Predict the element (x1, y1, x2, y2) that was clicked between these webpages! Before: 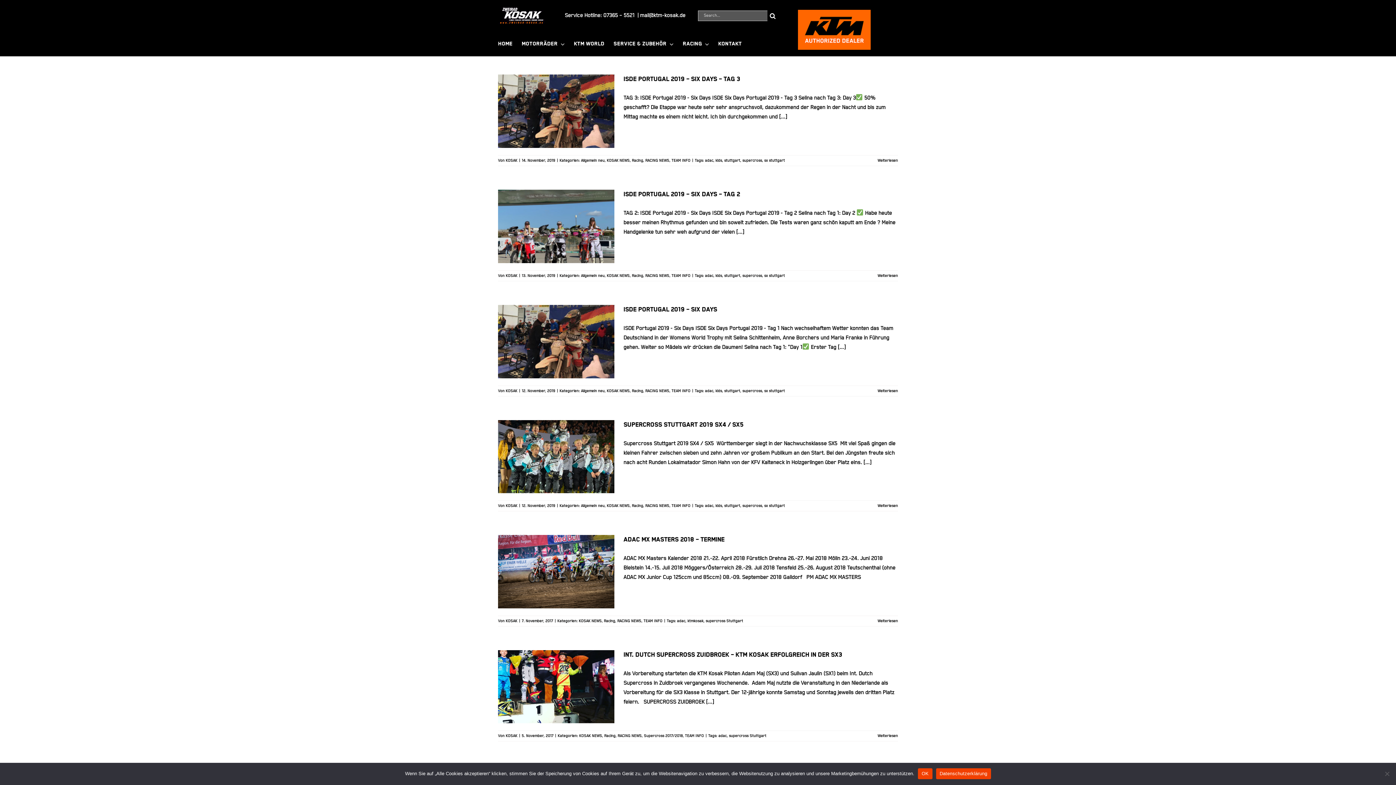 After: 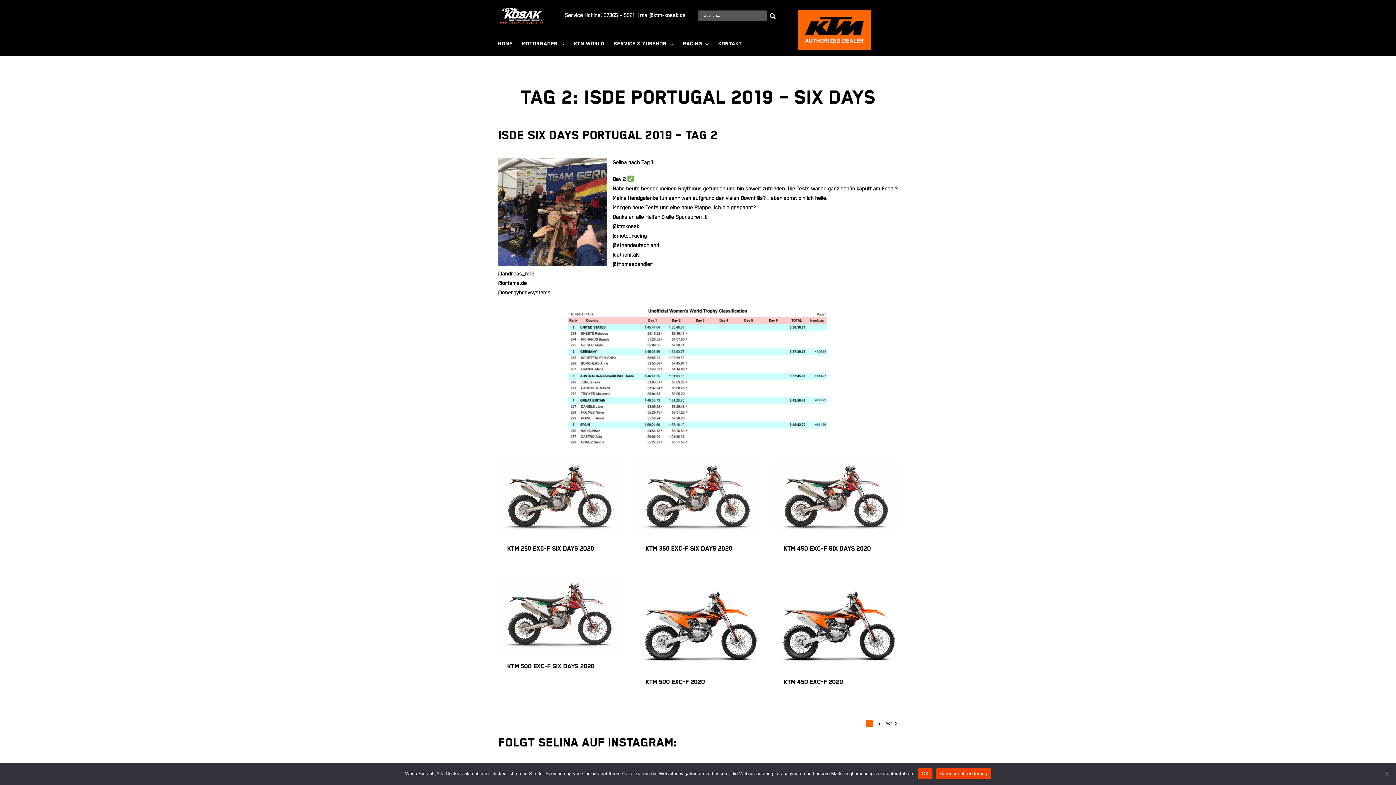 Action: bbox: (498, 189, 614, 263) label: ISDE Portugal 2019 – Six Days – TAG 2